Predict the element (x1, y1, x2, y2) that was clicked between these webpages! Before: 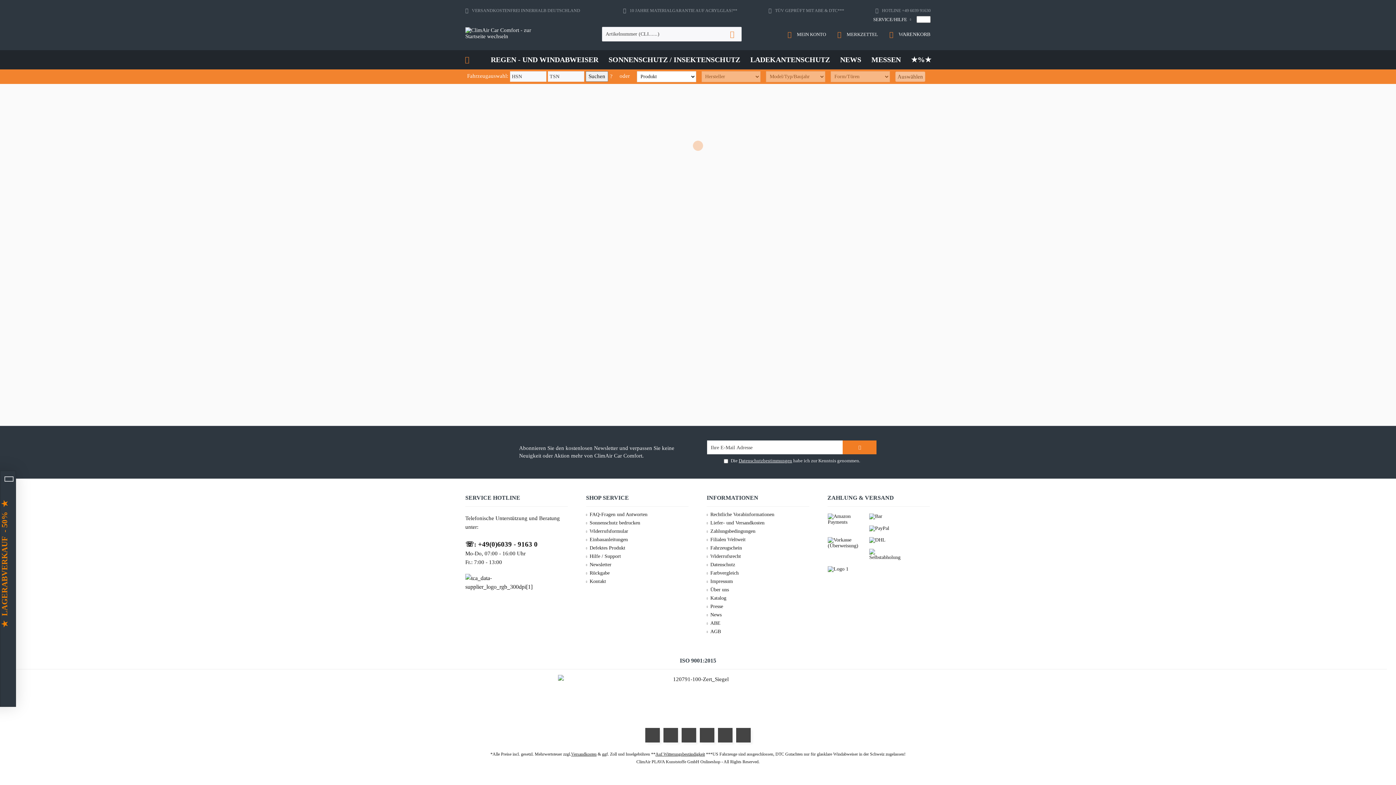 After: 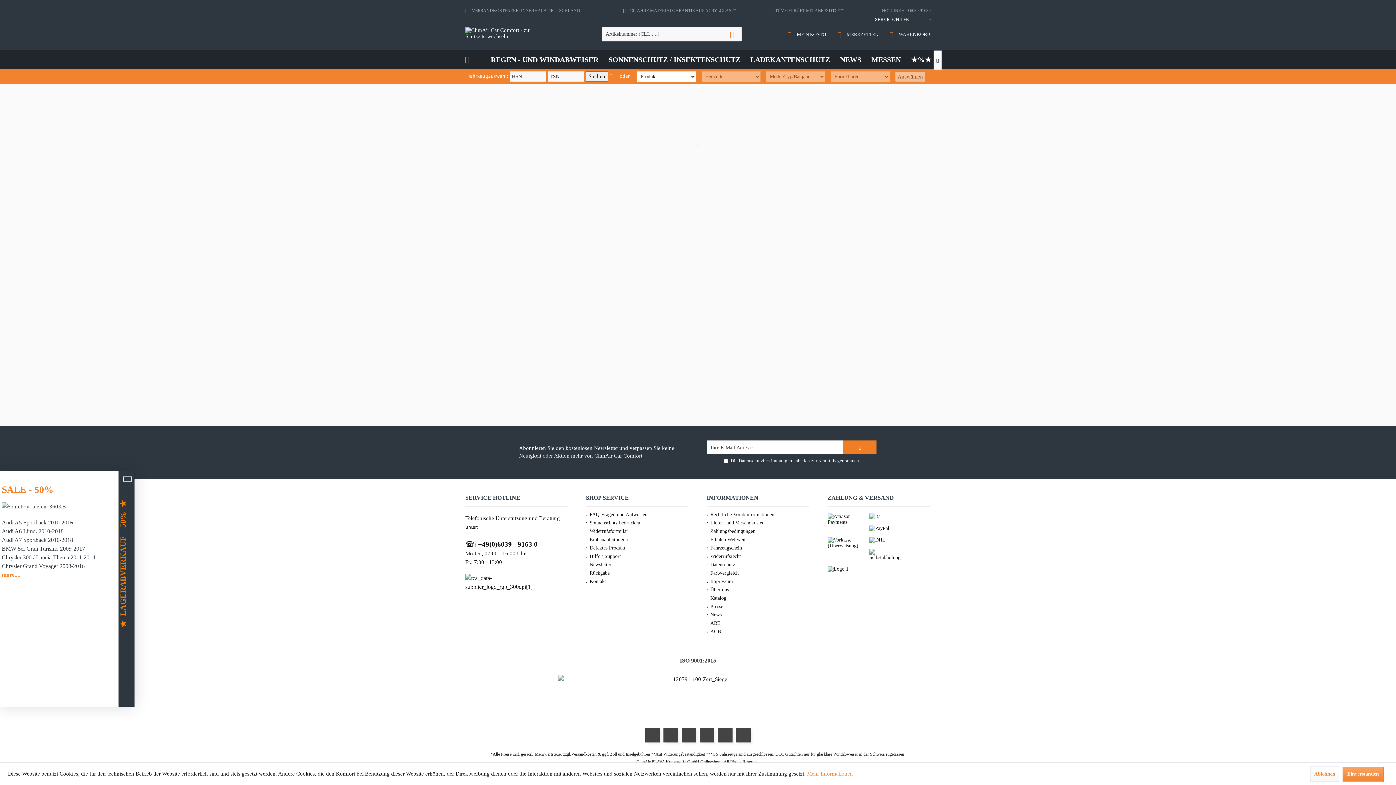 Action: bbox: (461, 50, 472, 69)